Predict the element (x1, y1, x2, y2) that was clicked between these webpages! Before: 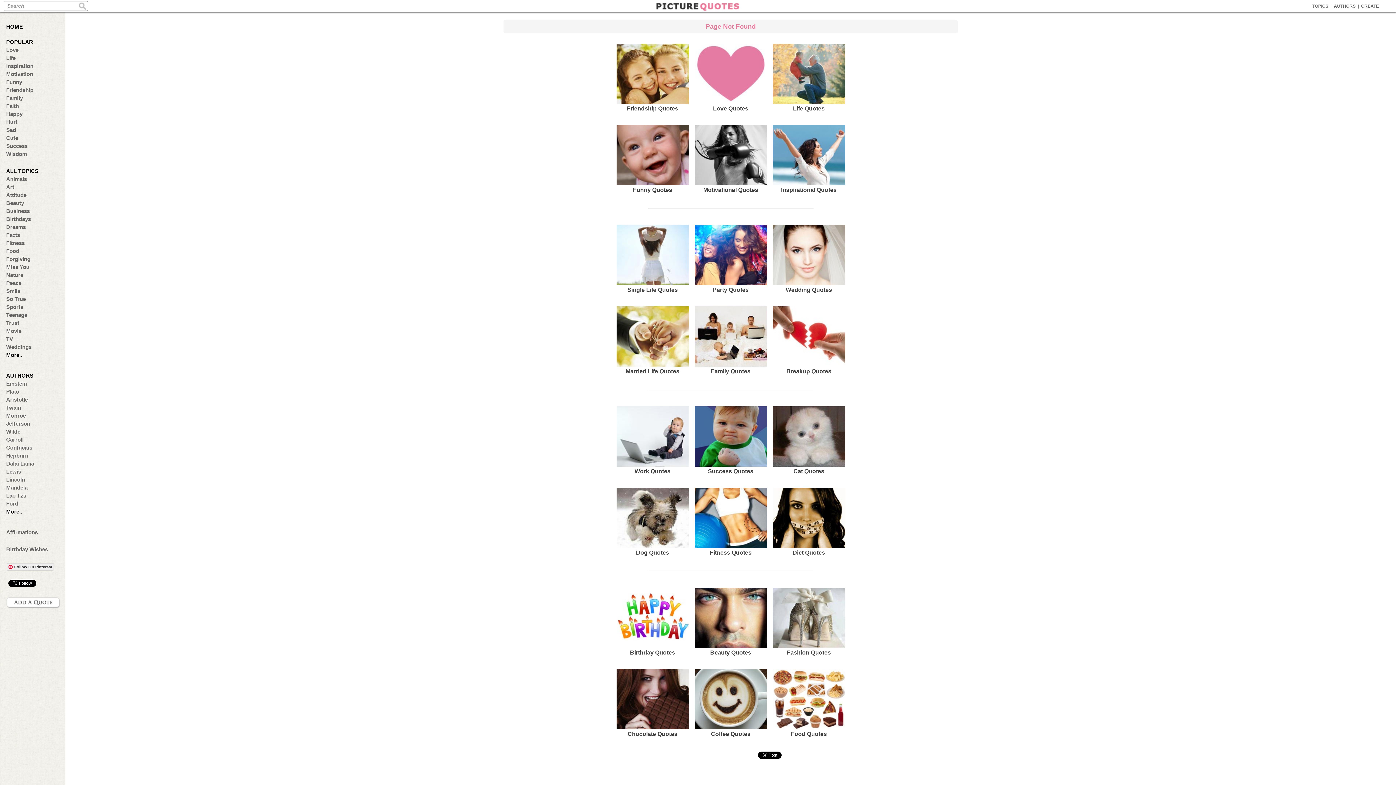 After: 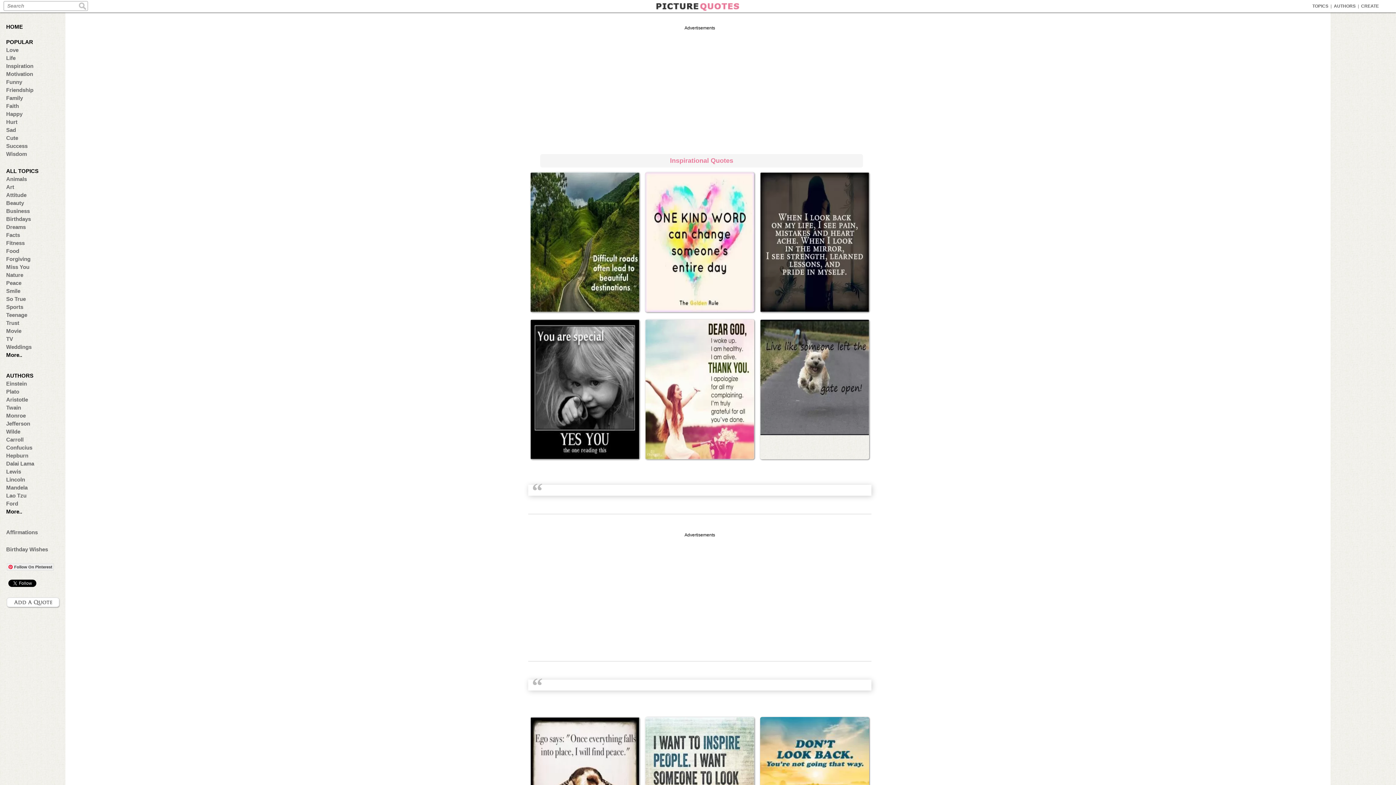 Action: bbox: (6, 62, 57, 69) label: Inspiration